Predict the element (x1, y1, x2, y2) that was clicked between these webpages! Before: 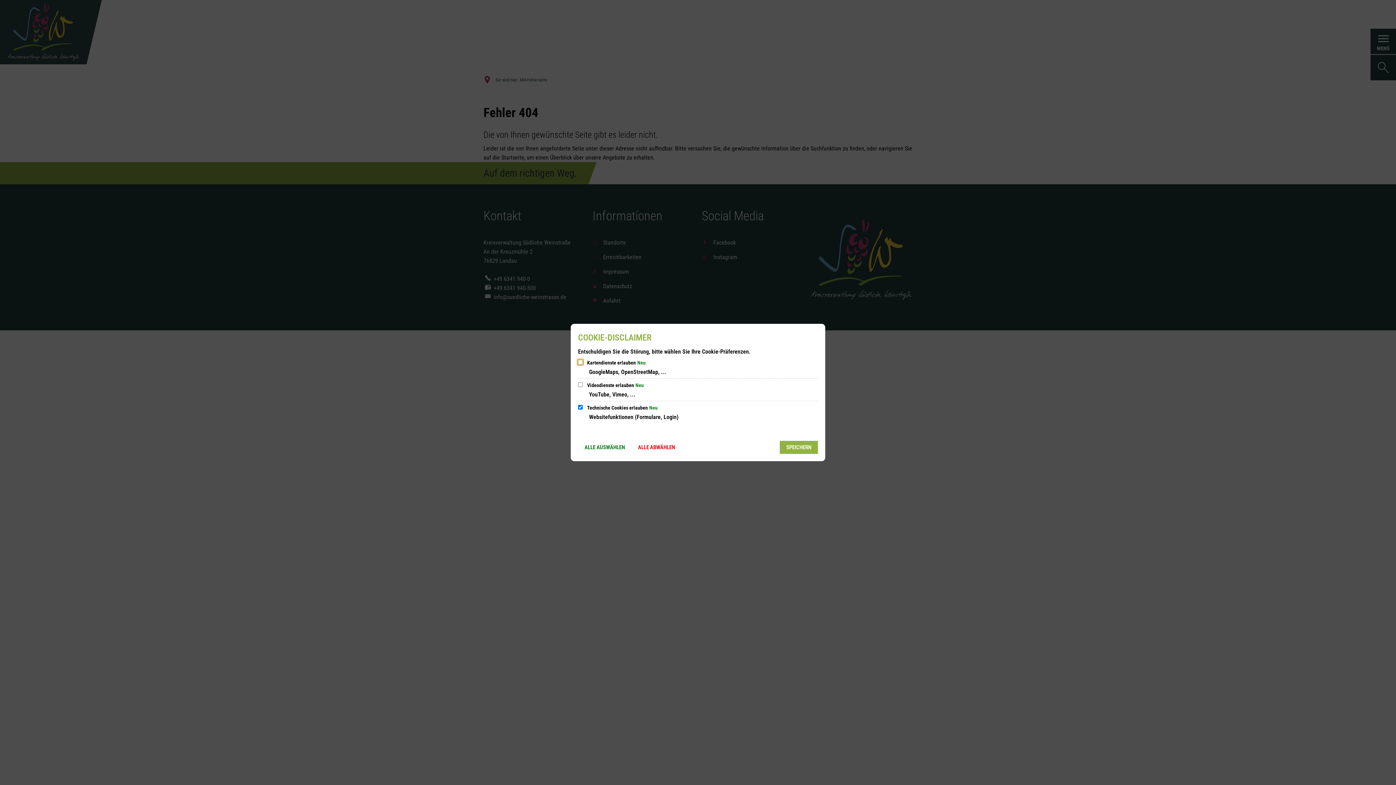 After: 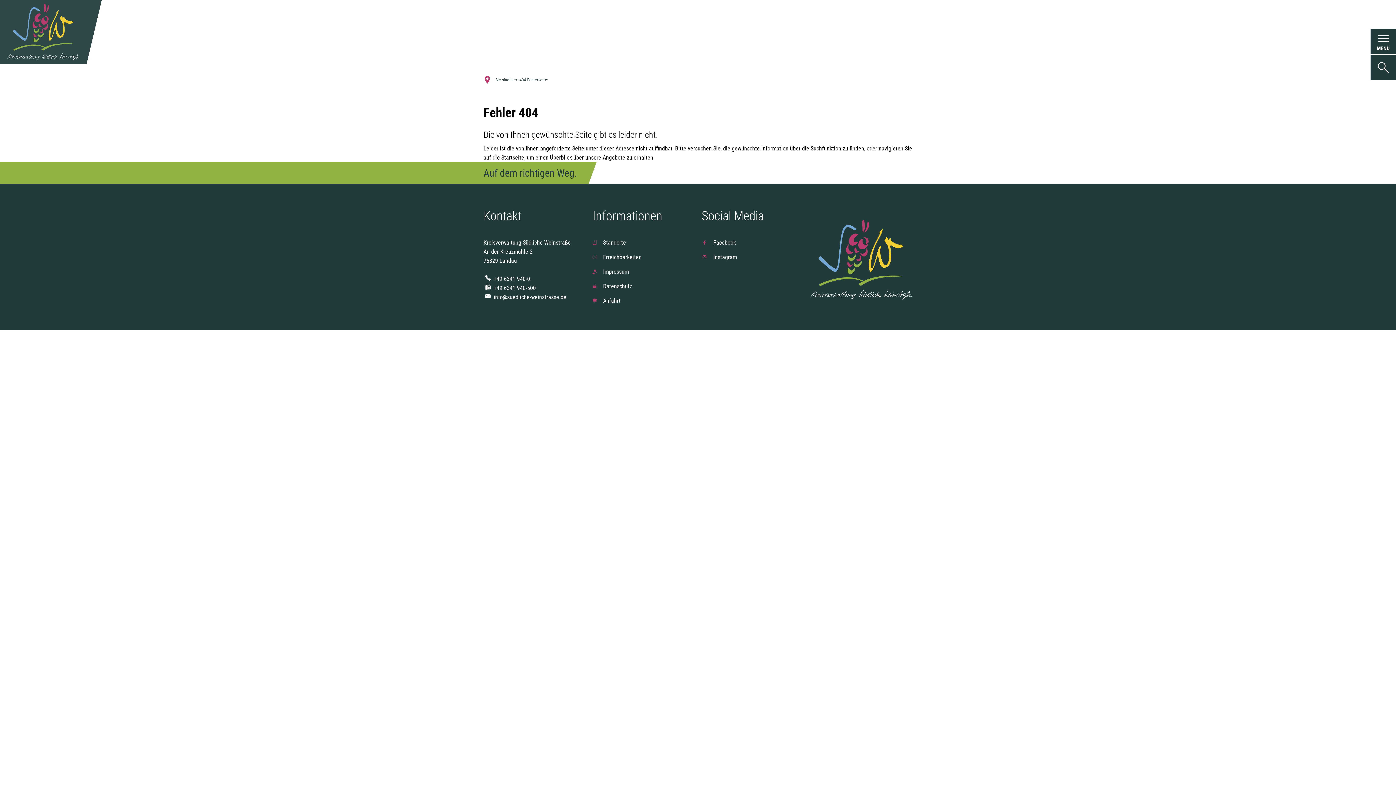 Action: bbox: (780, 441, 818, 454) label: SPEICHERN